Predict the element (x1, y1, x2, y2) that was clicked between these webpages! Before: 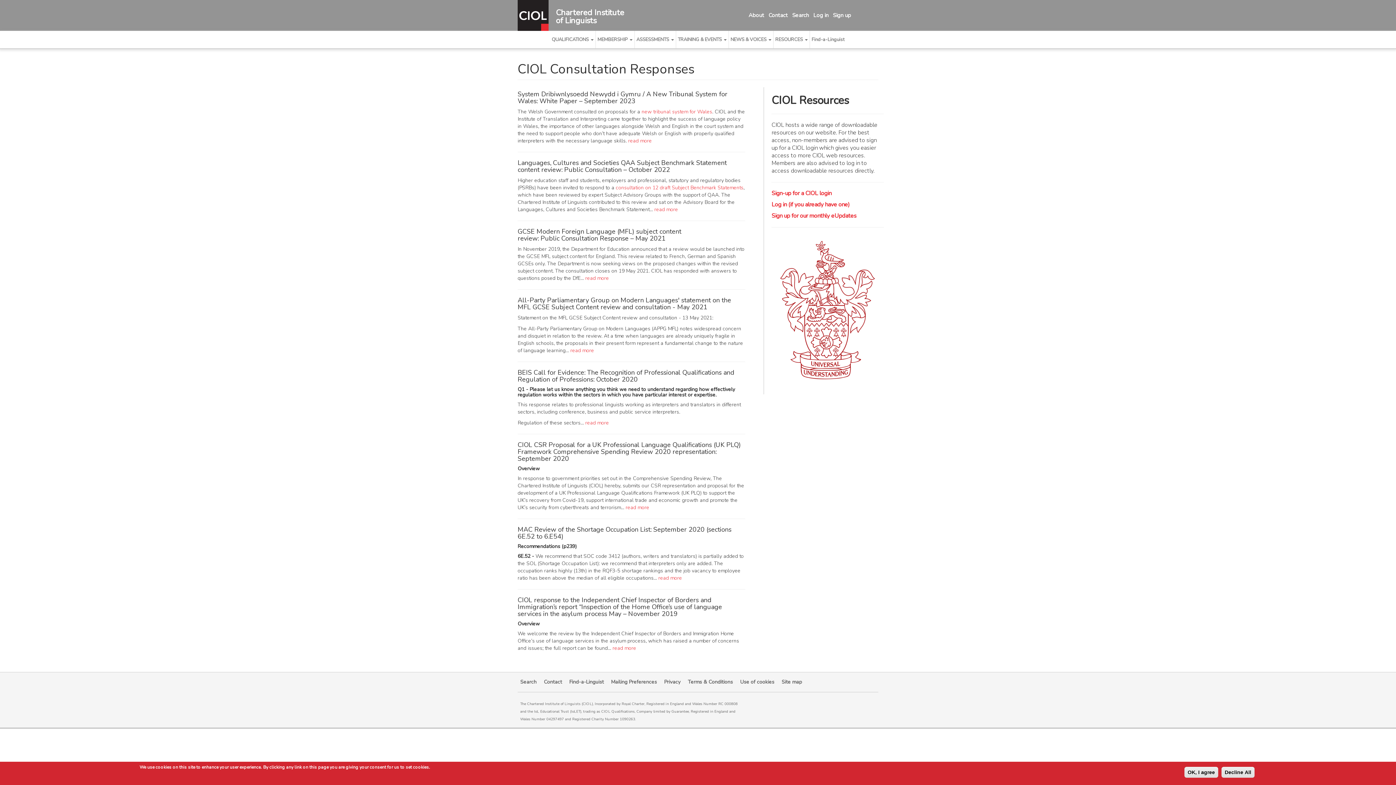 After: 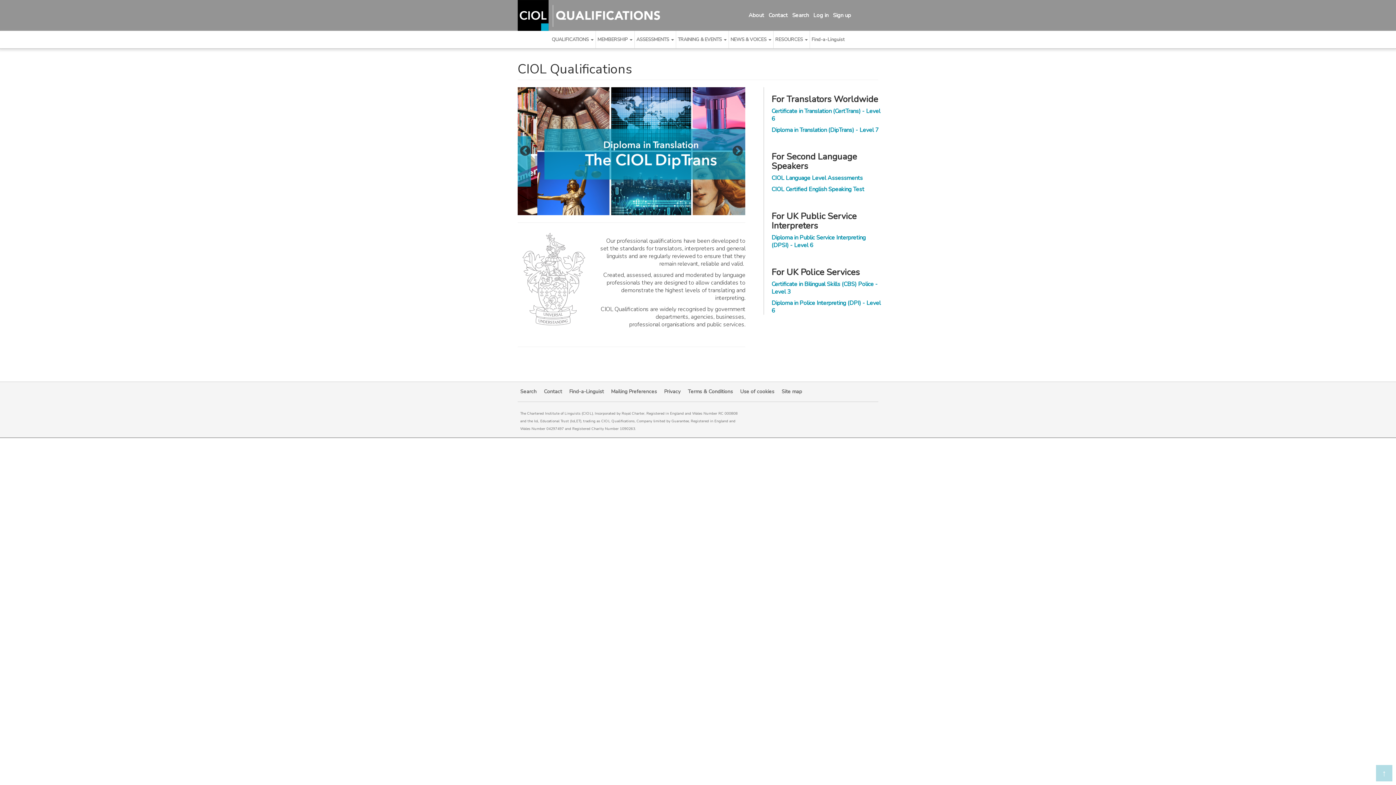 Action: bbox: (550, 30, 595, 48) label: QUALIFICATIONS 